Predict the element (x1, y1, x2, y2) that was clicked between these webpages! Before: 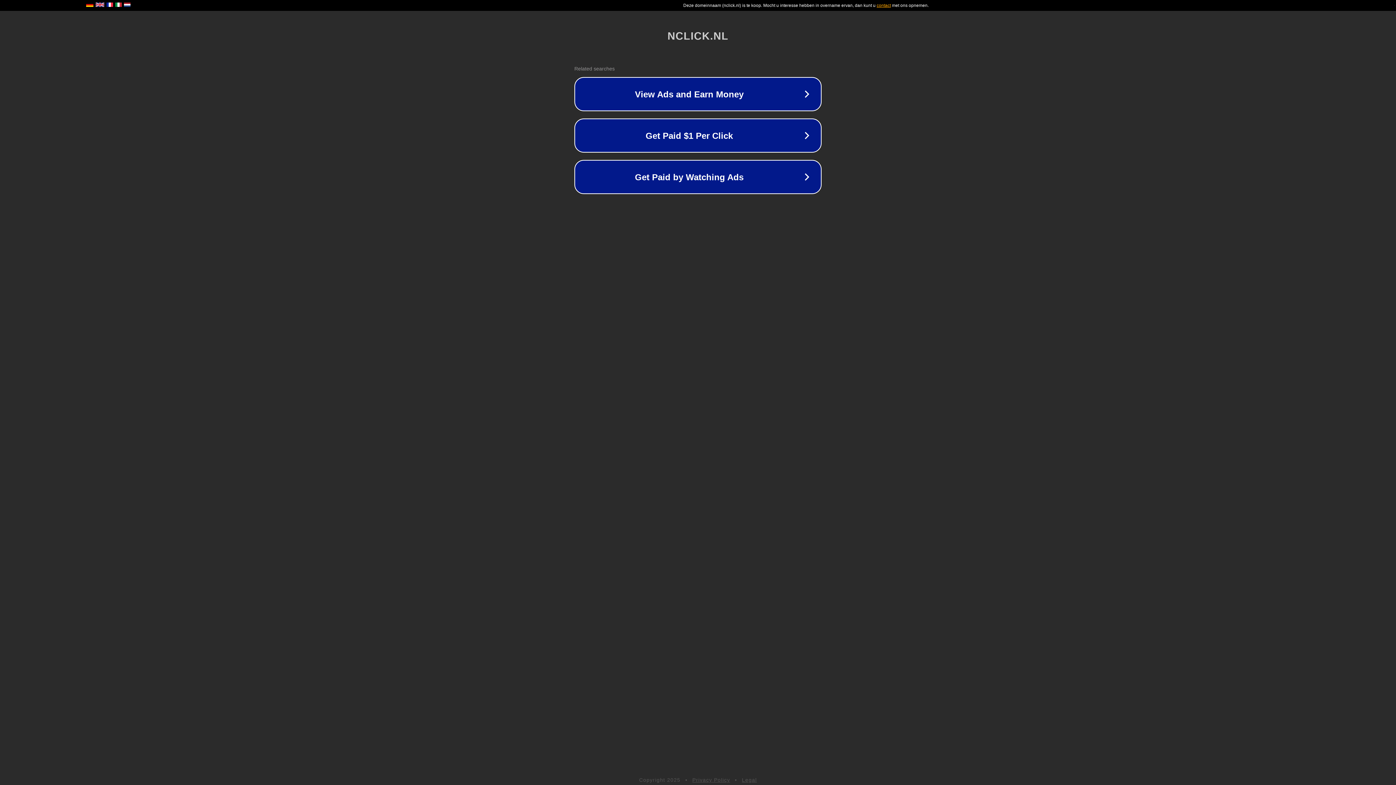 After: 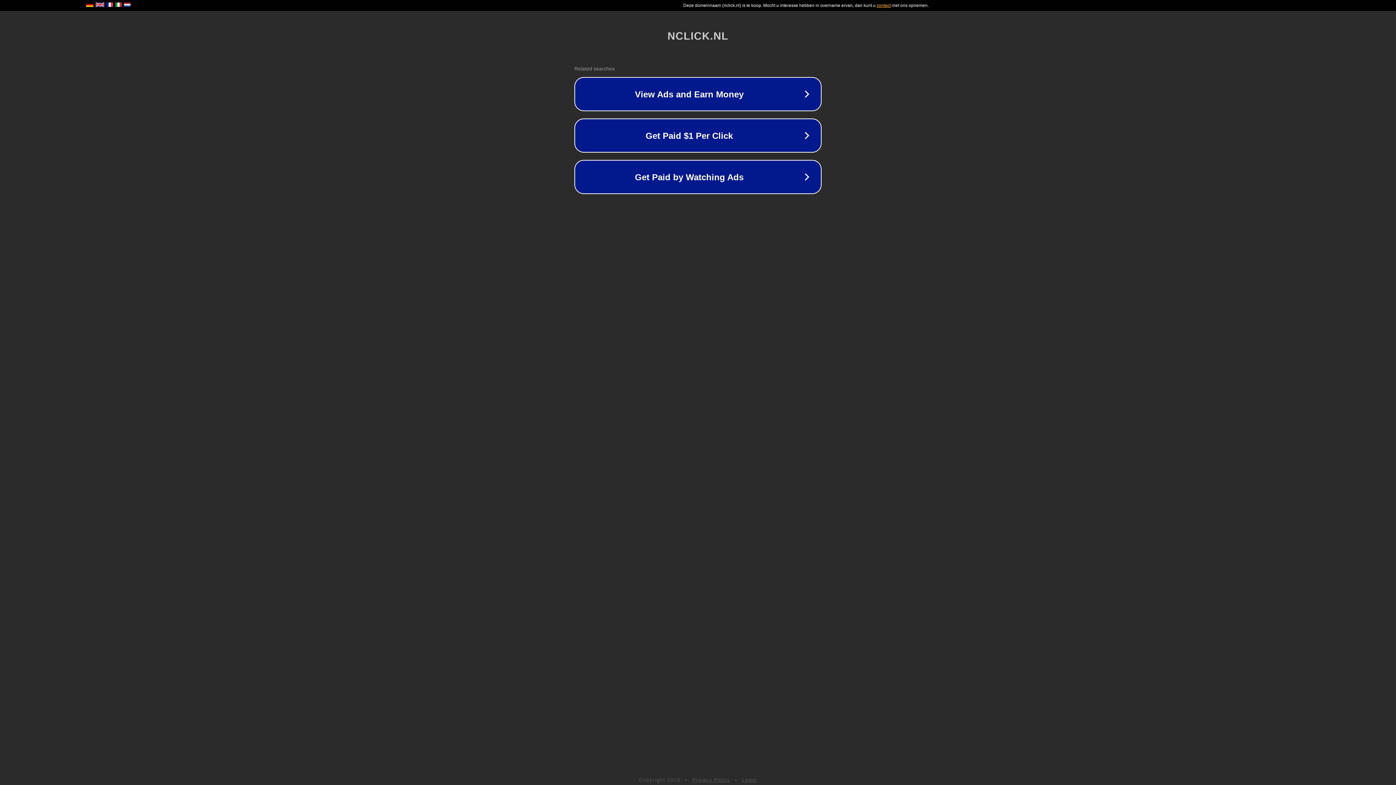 Action: label: Privacy Policy bbox: (692, 777, 730, 783)